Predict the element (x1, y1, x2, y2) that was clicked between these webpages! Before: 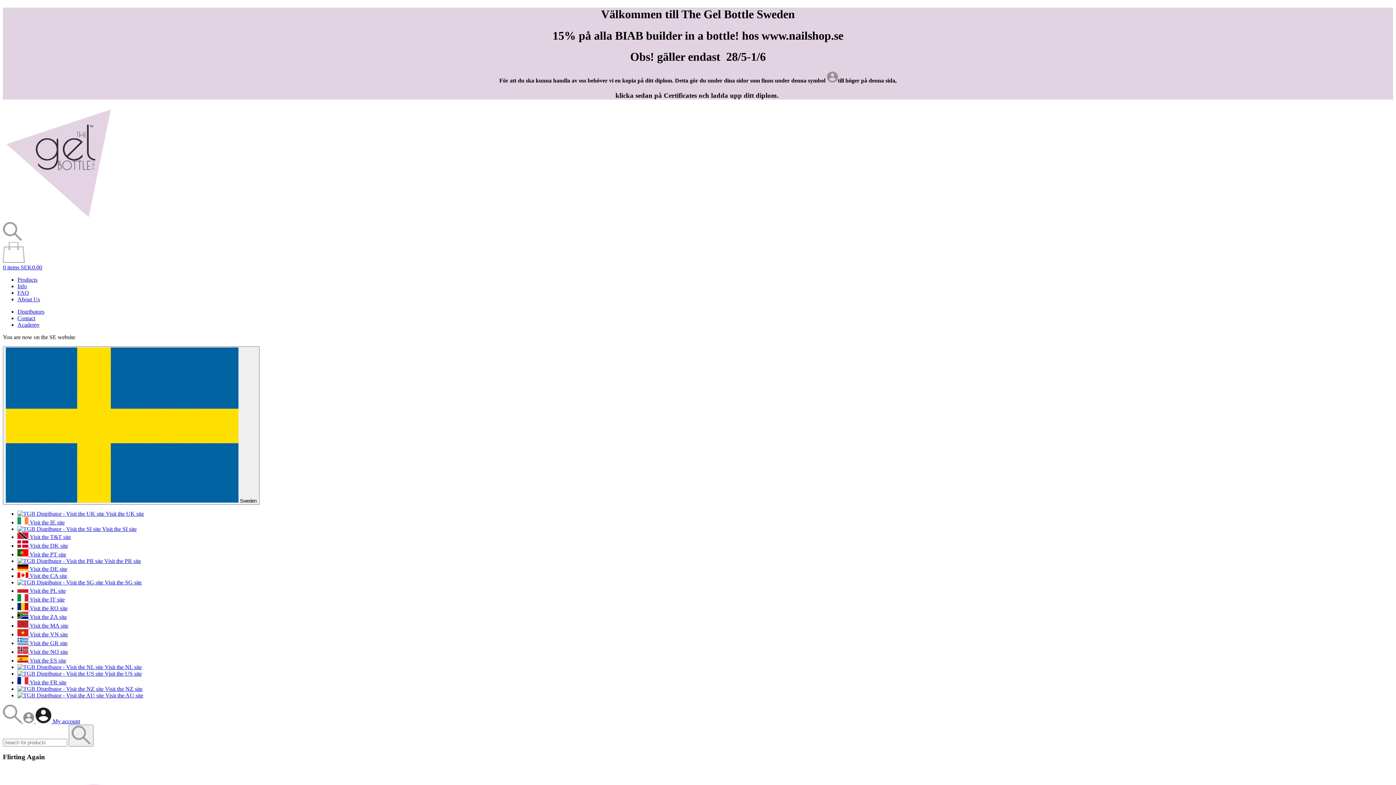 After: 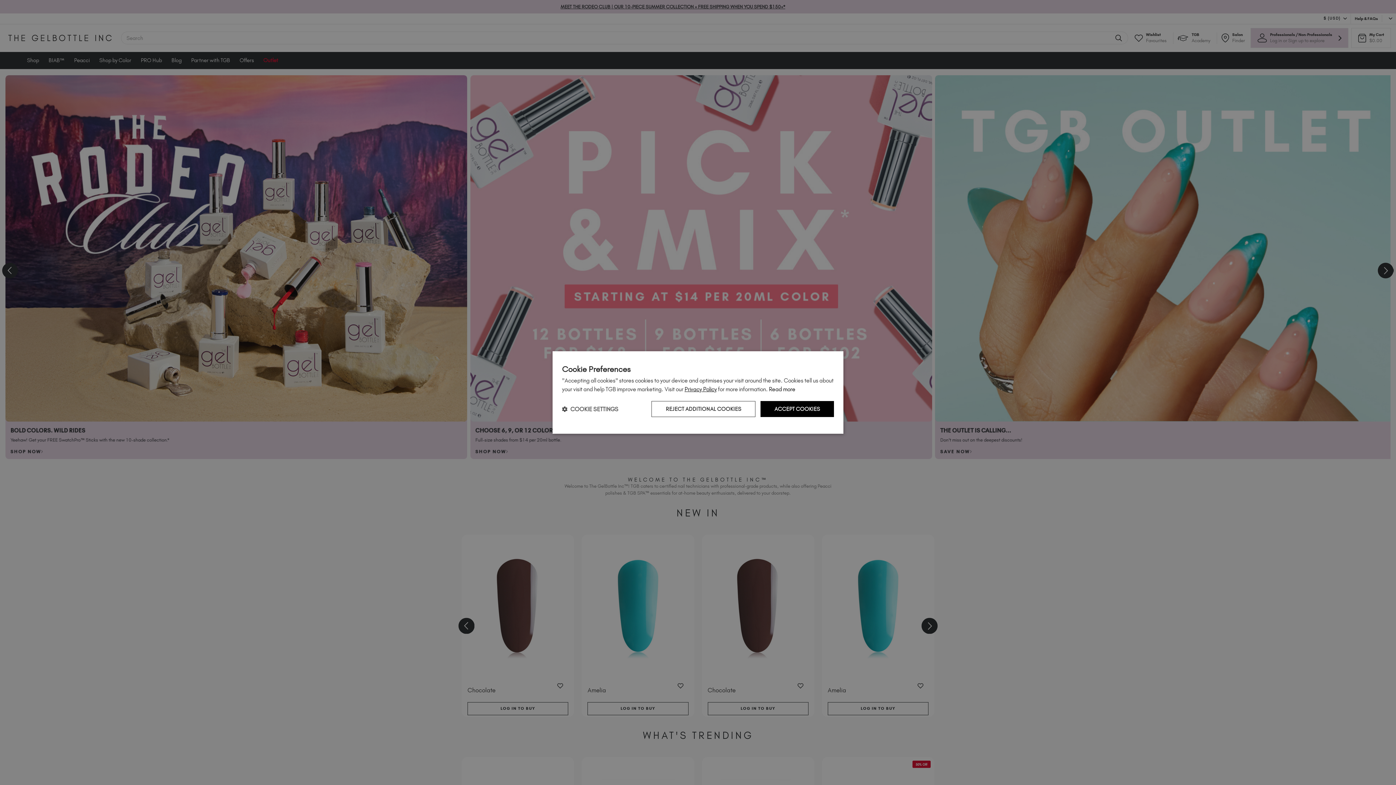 Action: bbox: (17, 670, 141, 676) label:  Visit the US site